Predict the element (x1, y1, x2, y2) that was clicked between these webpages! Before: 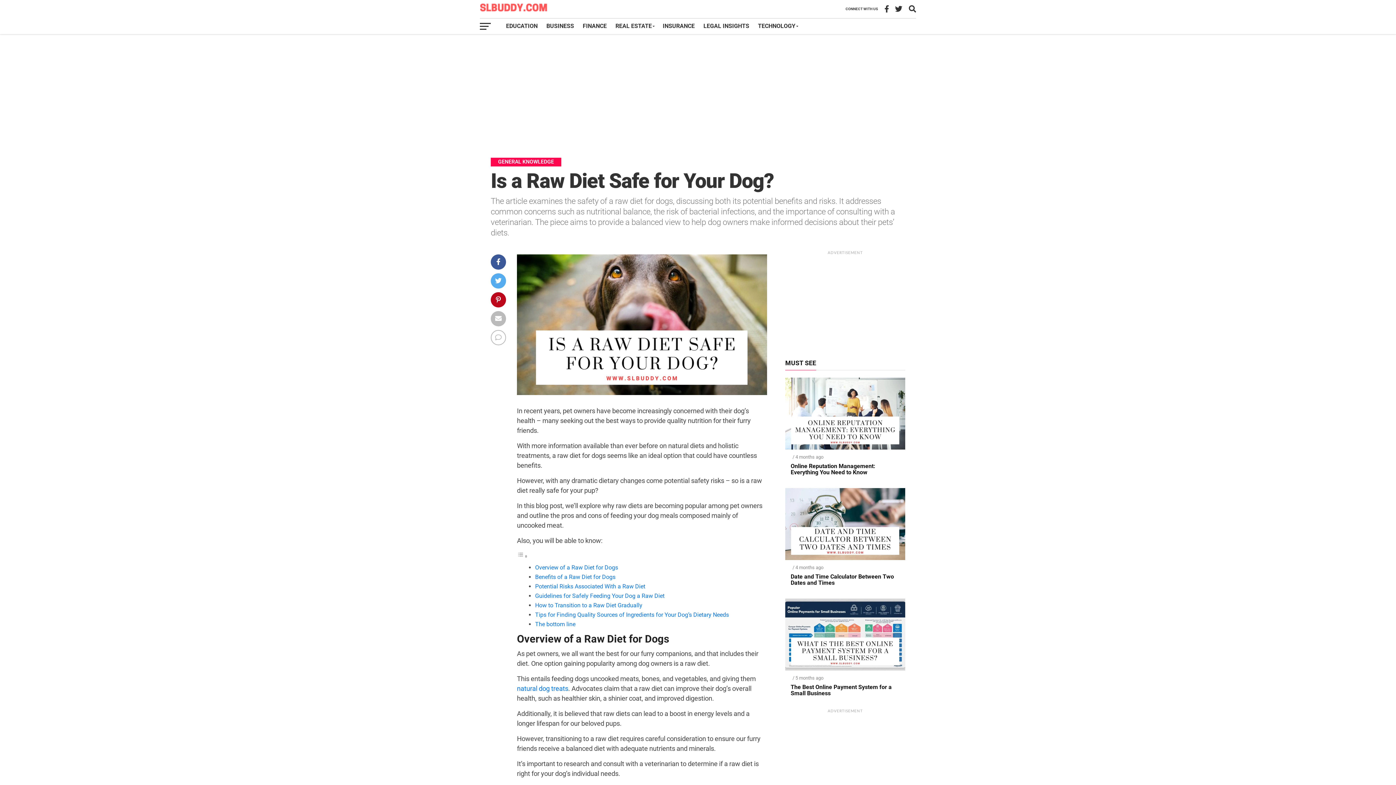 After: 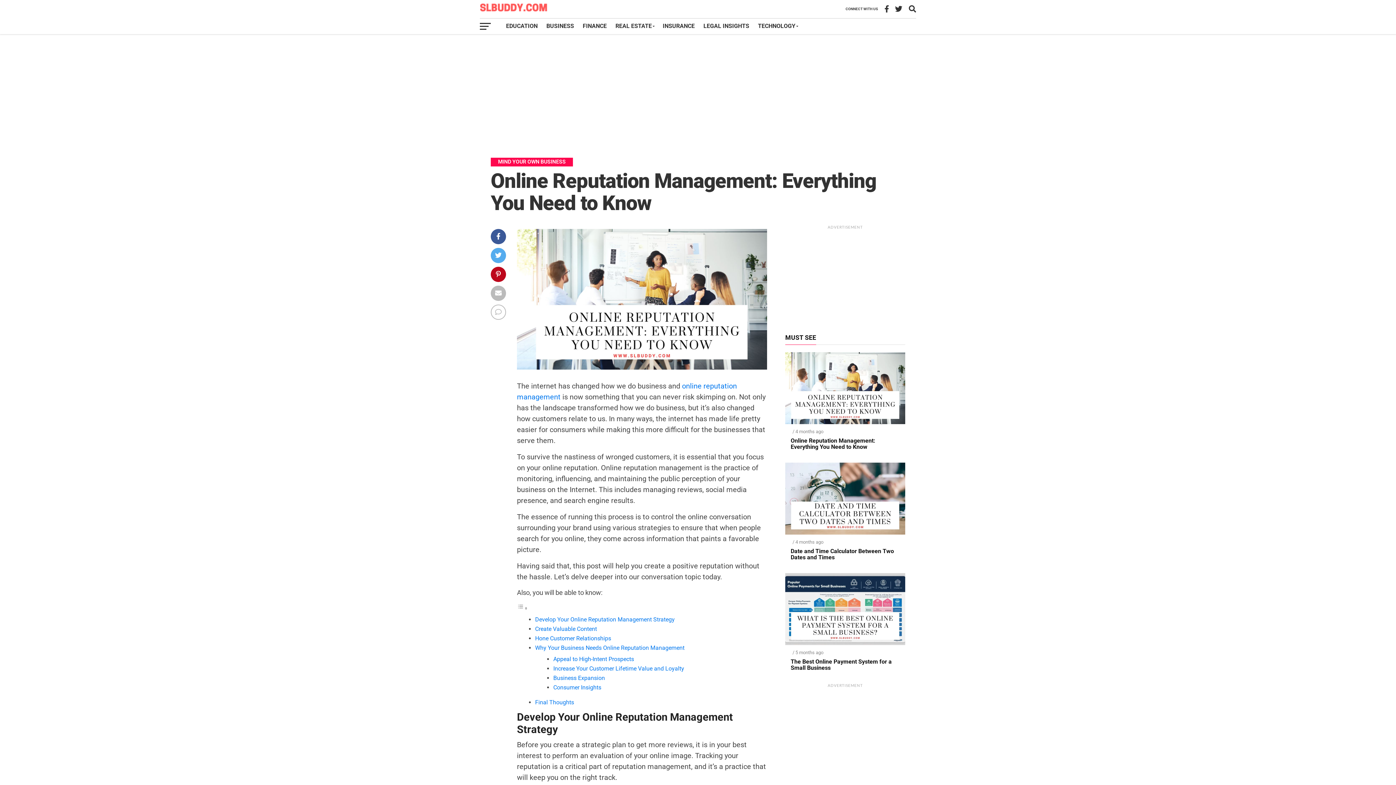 Action: bbox: (790, 462, 875, 476) label: Online Reputation Management: Everything You Need to Know